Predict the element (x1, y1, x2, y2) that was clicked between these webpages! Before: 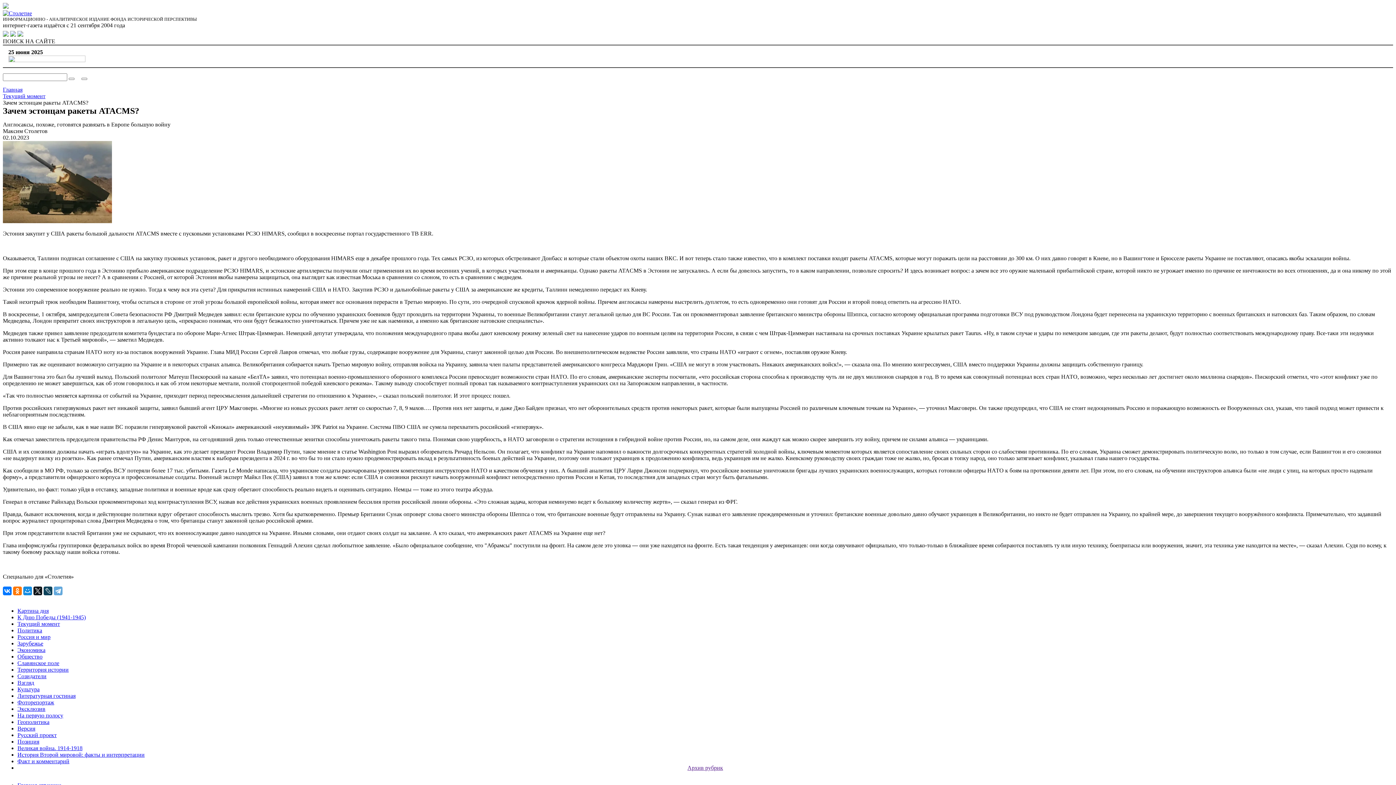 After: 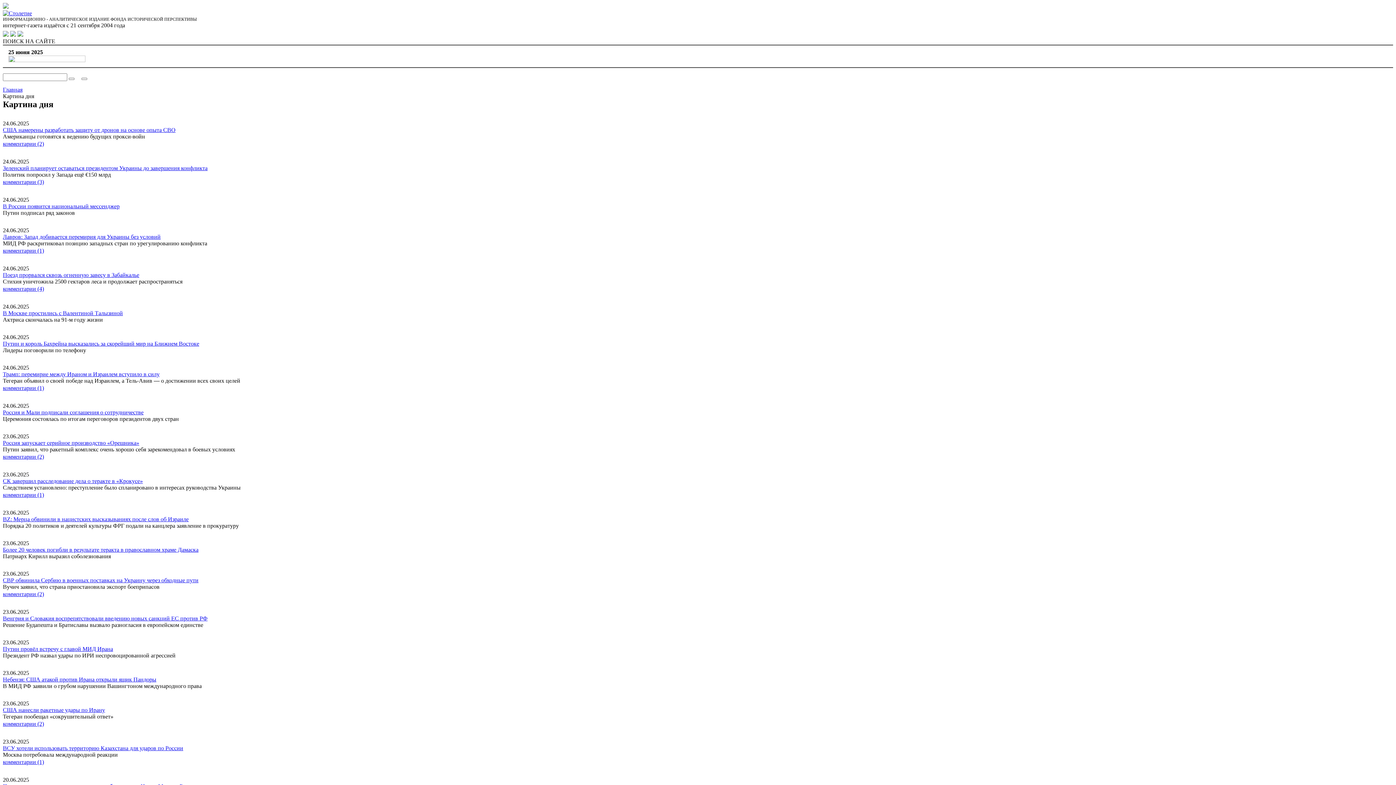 Action: bbox: (17, 608, 48, 614) label: Картина дня